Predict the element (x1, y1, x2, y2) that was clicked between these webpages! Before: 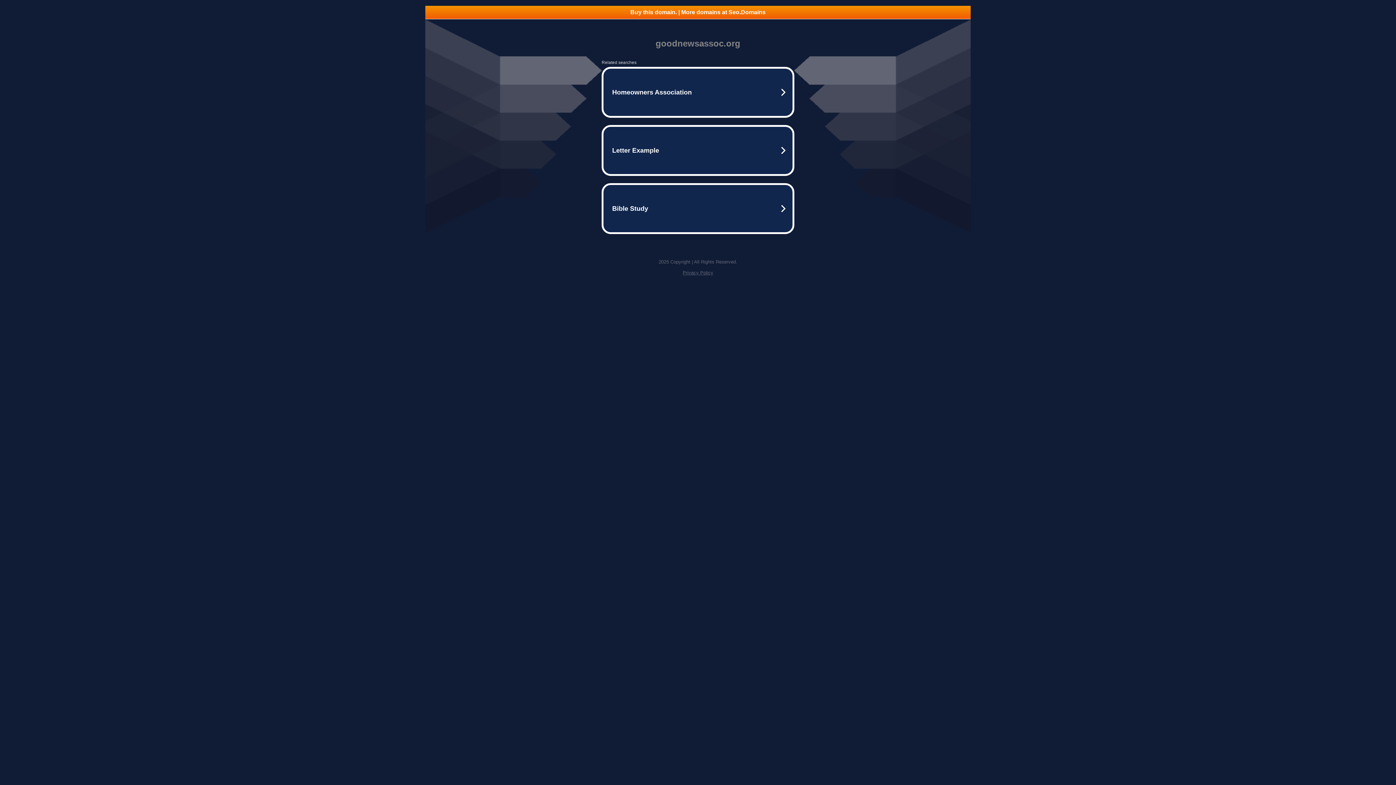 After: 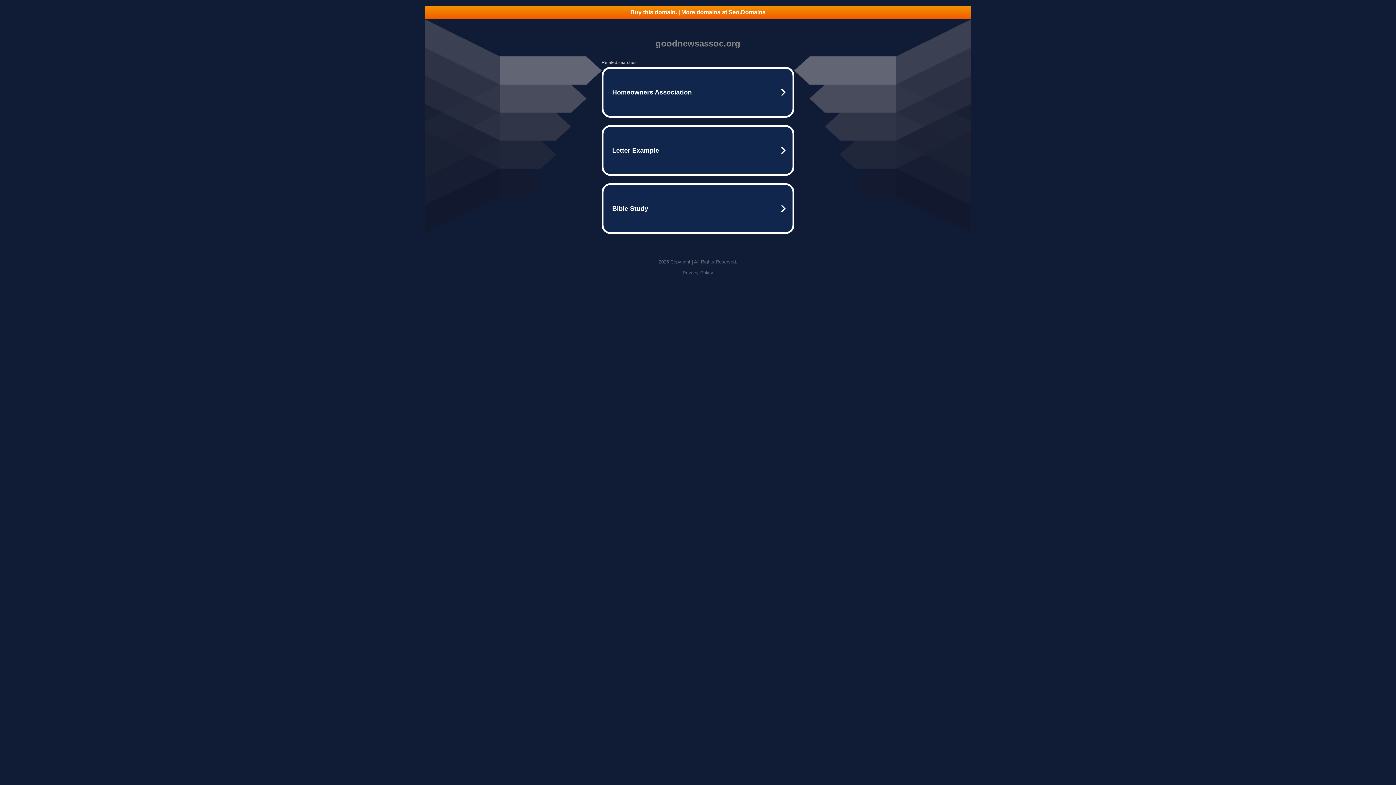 Action: bbox: (425, 5, 970, 18) label: Buy this domain. | More domains at Seo.Domains